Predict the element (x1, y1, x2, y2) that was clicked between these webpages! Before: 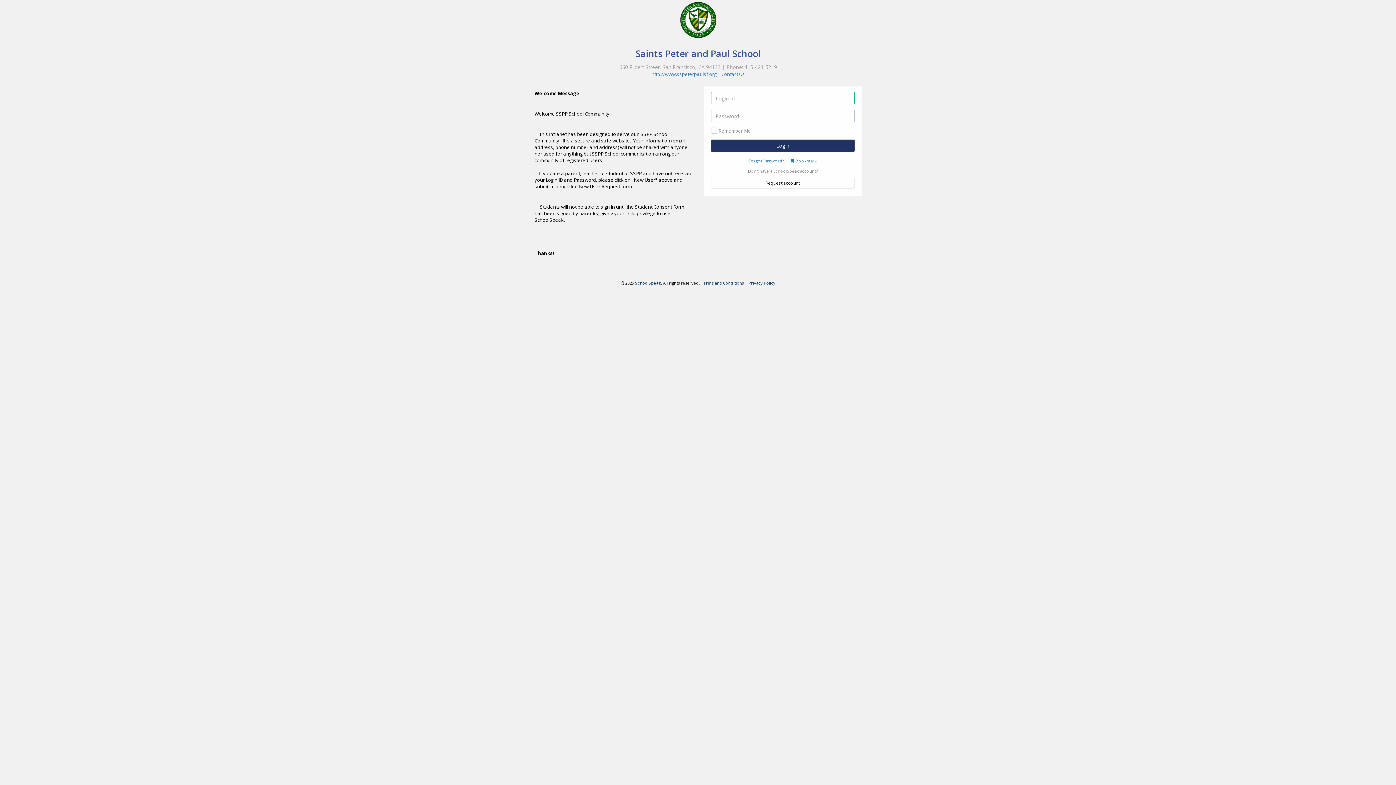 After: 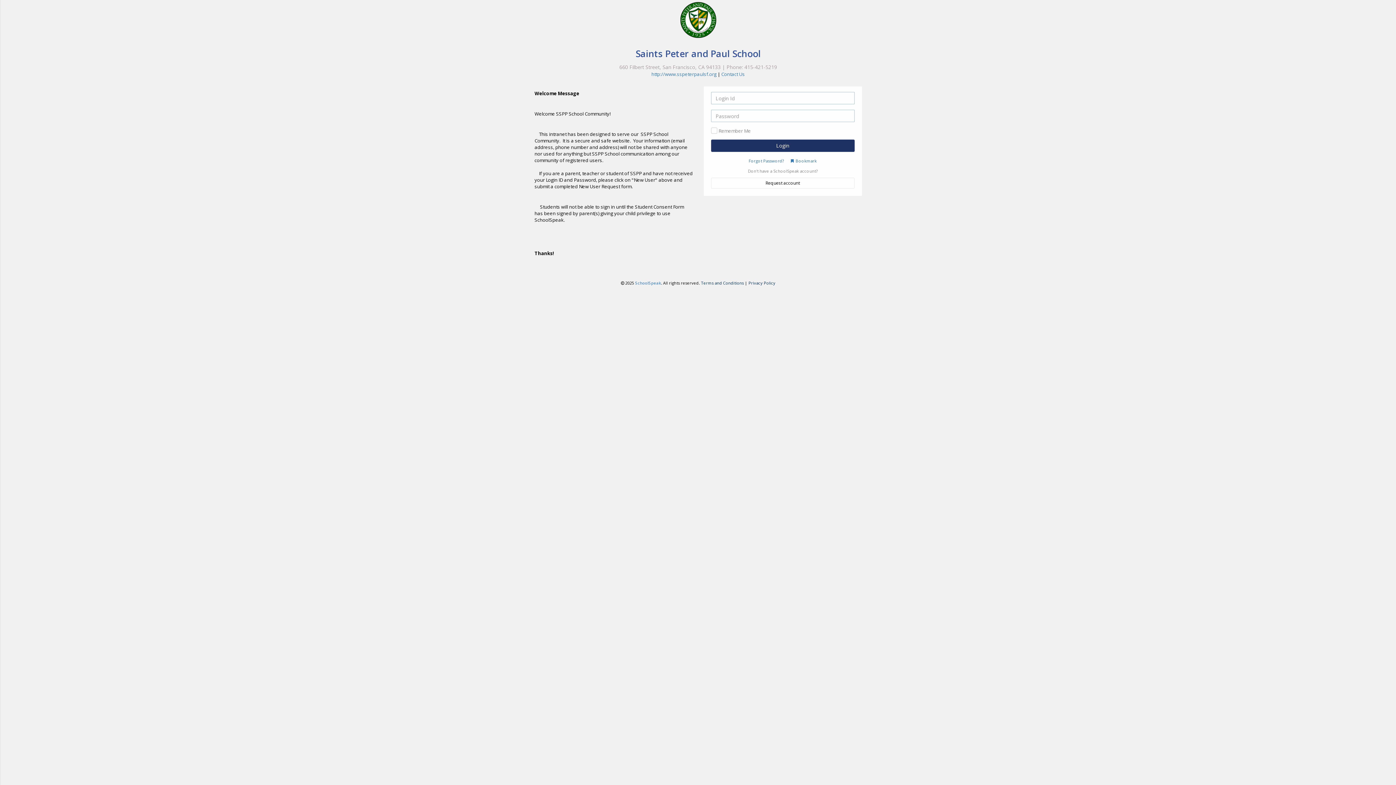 Action: label: SchoolSpeak bbox: (635, 280, 661, 285)